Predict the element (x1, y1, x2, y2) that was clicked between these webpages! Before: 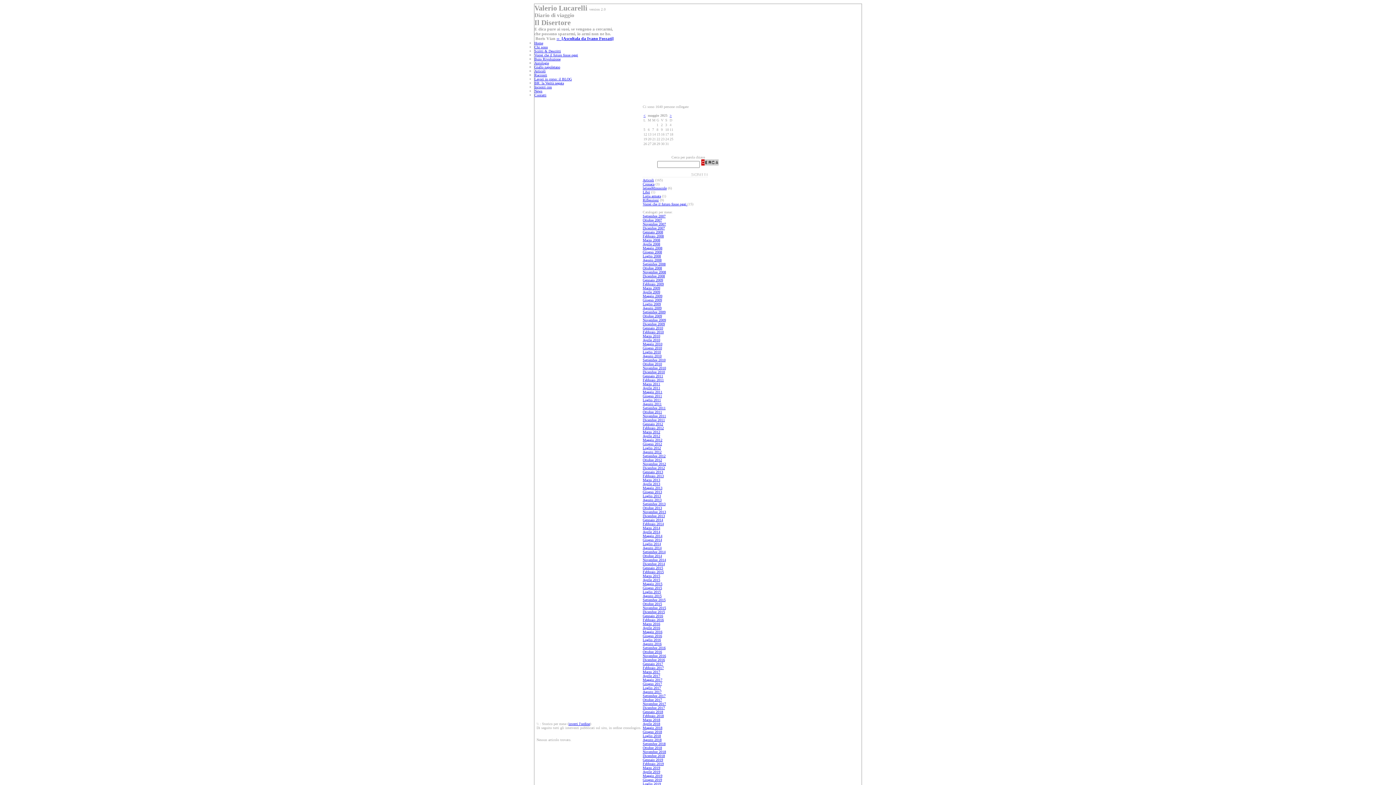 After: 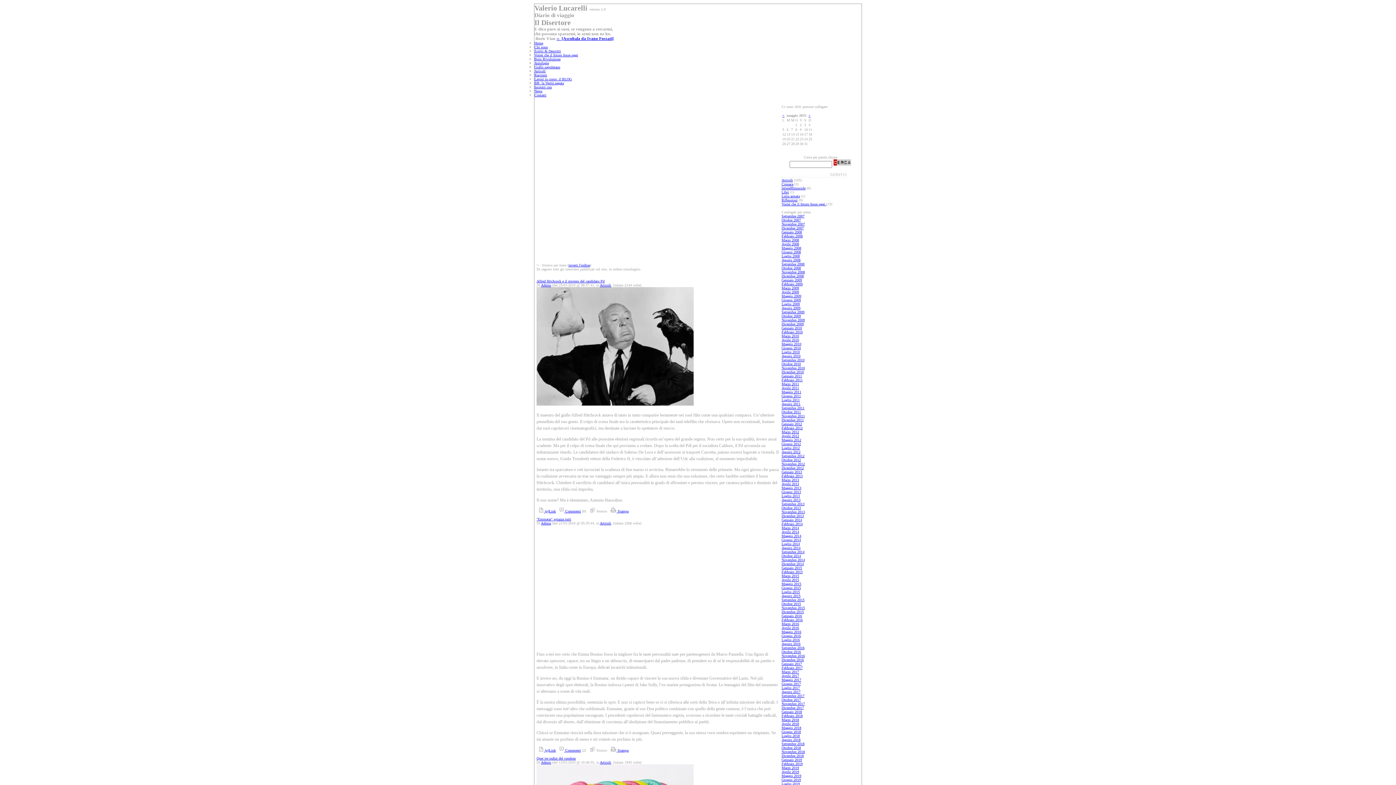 Action: bbox: (642, 326, 663, 330) label: Gennaio 2010